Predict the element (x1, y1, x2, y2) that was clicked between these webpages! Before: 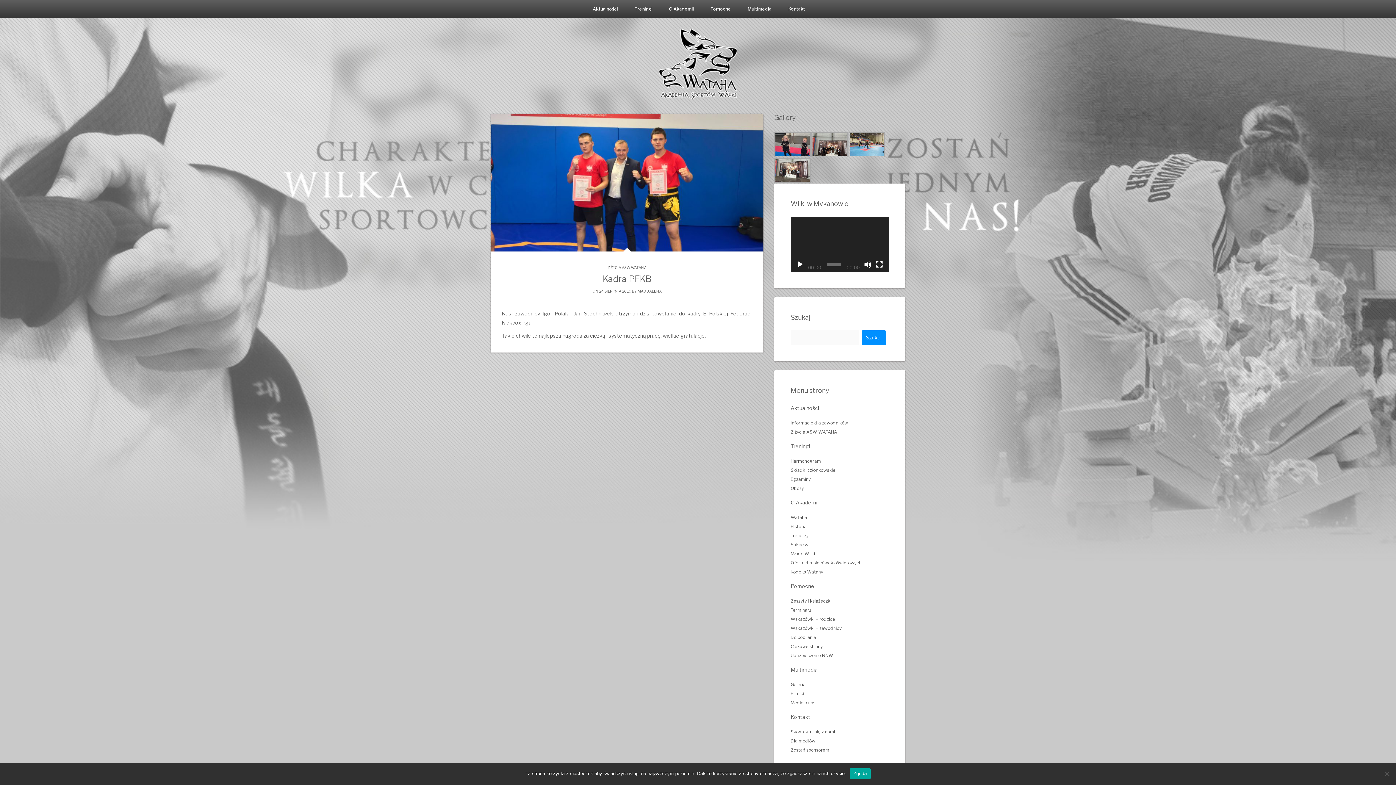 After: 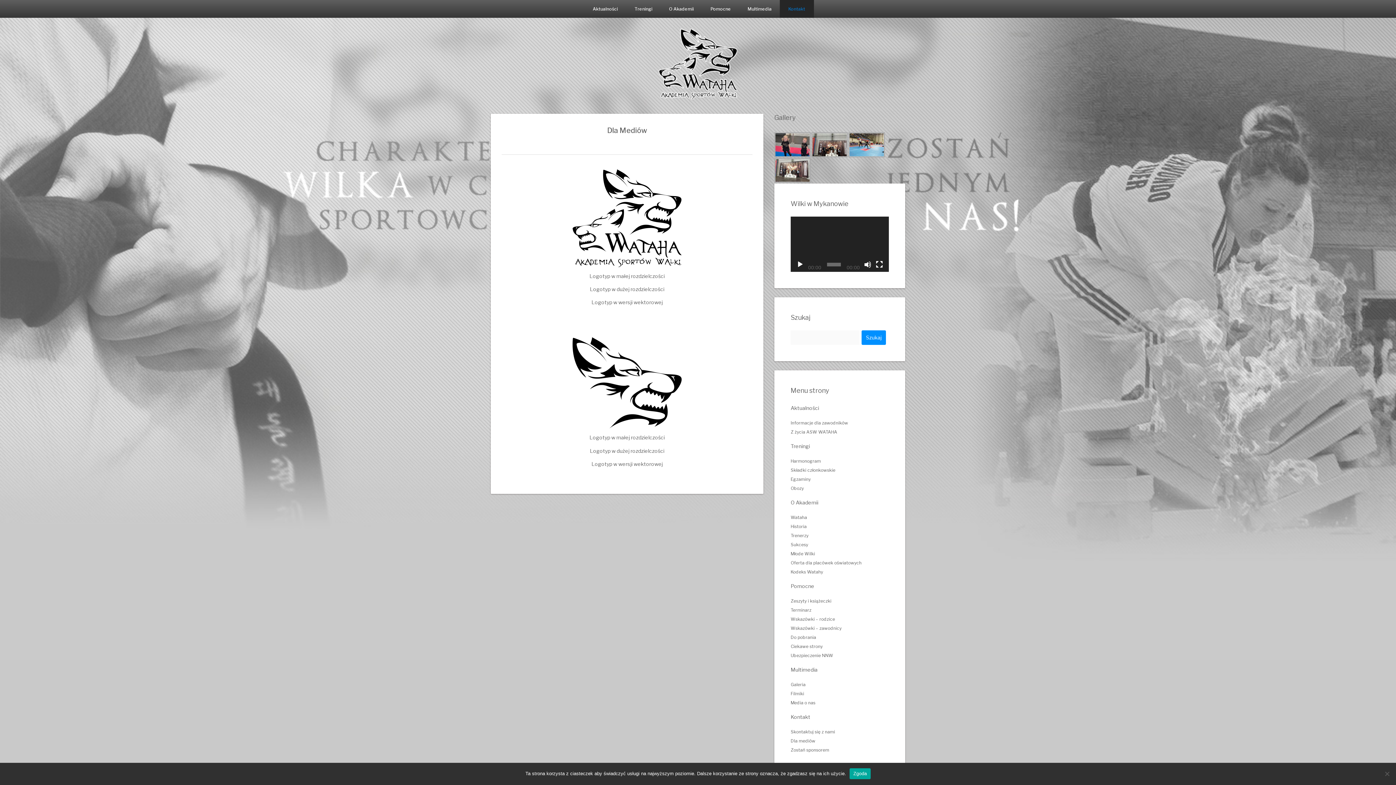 Action: label: Dla mediów bbox: (790, 738, 815, 743)